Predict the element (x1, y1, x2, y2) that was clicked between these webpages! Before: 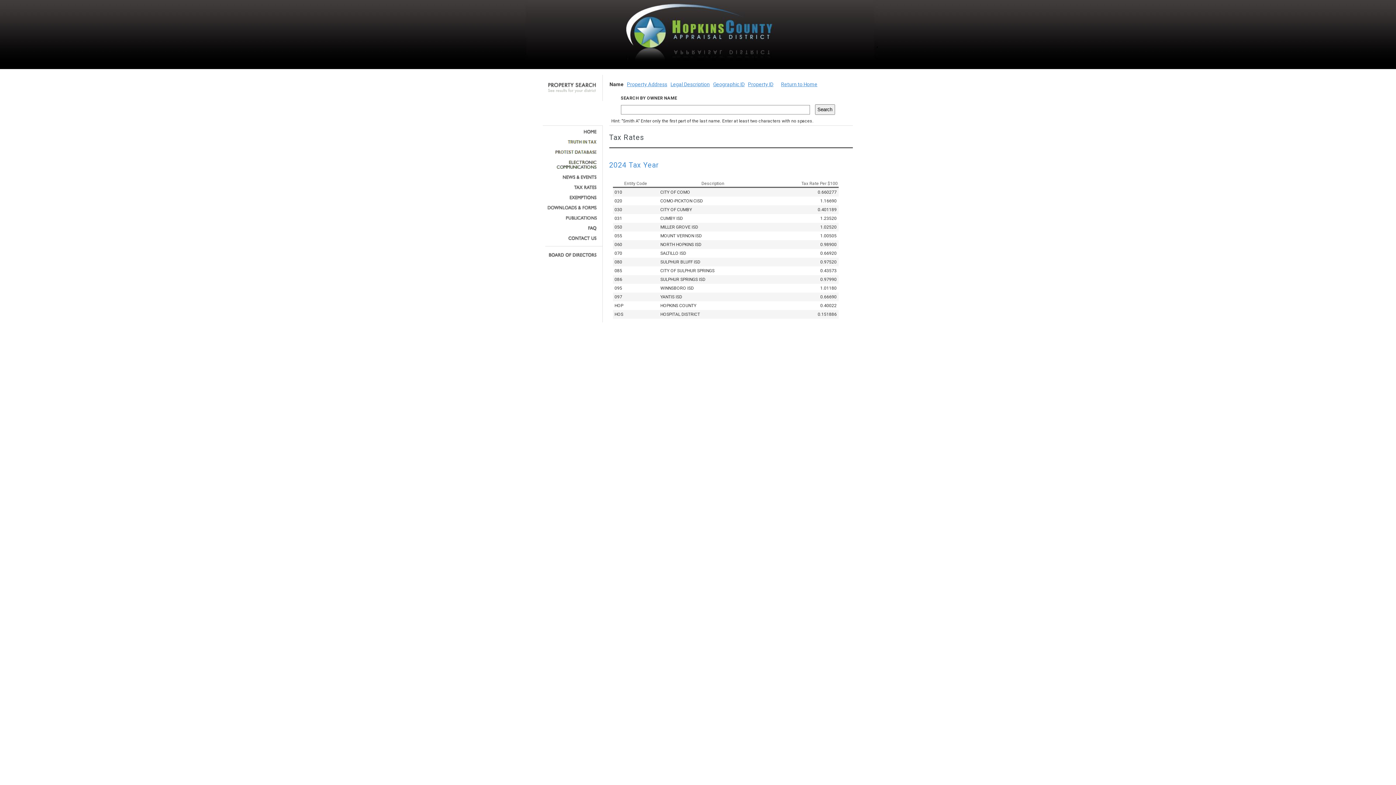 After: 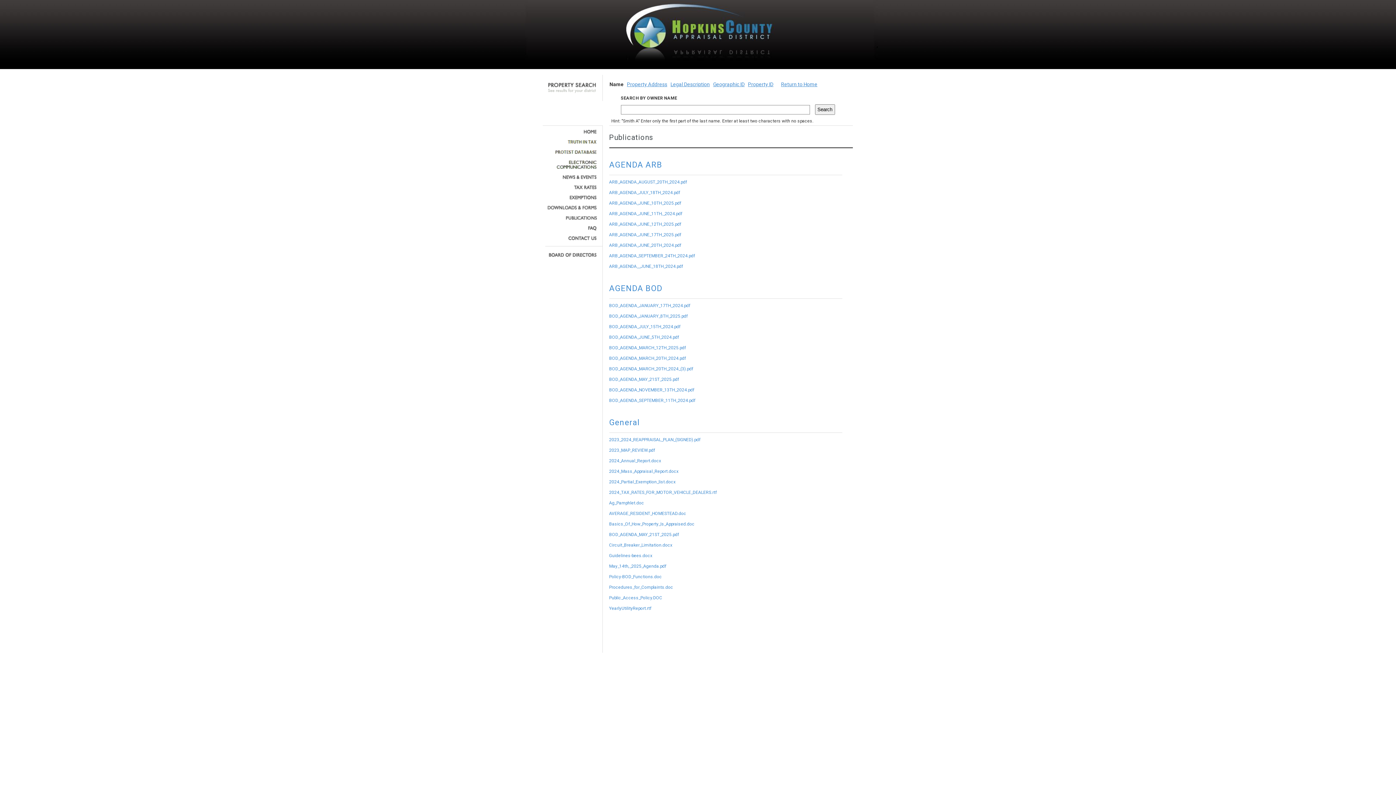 Action: bbox: (545, 215, 597, 220)